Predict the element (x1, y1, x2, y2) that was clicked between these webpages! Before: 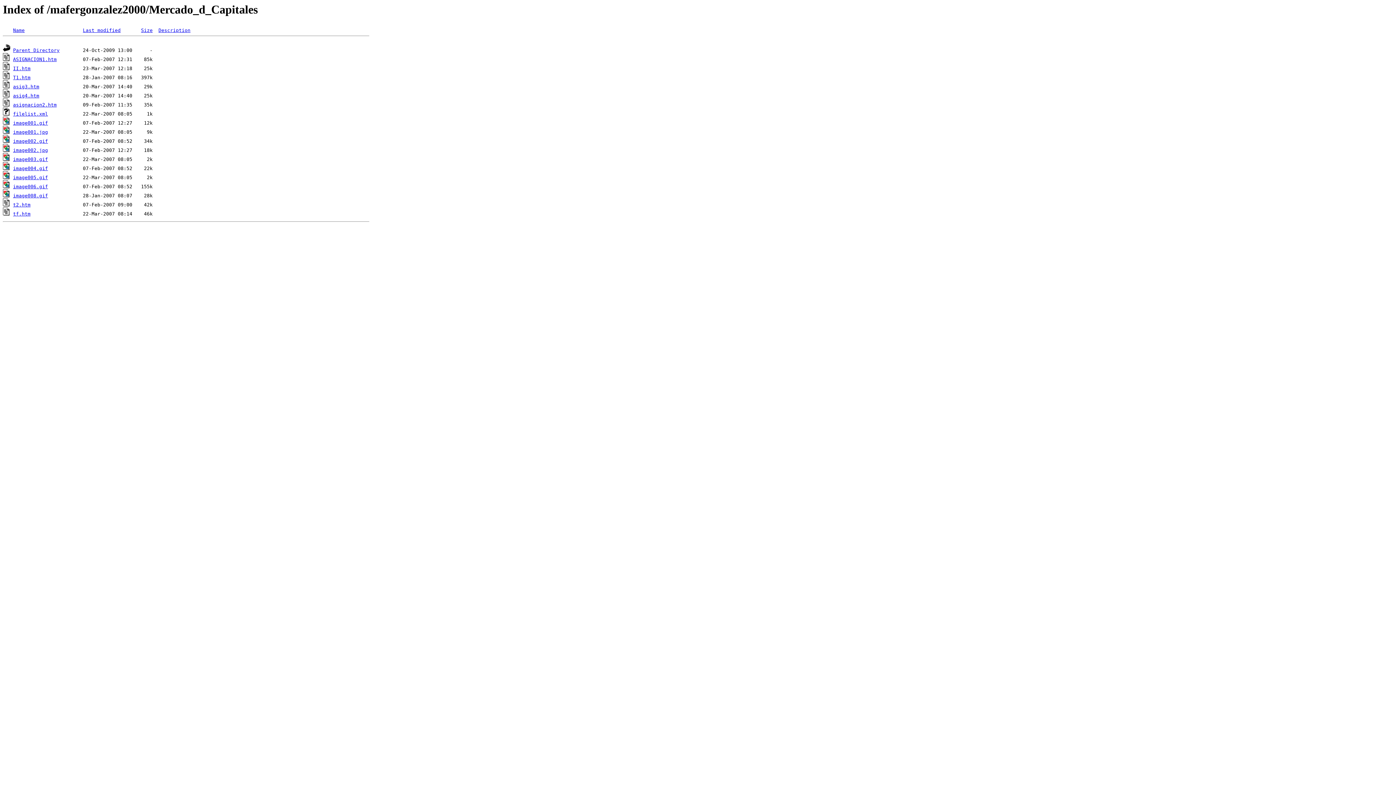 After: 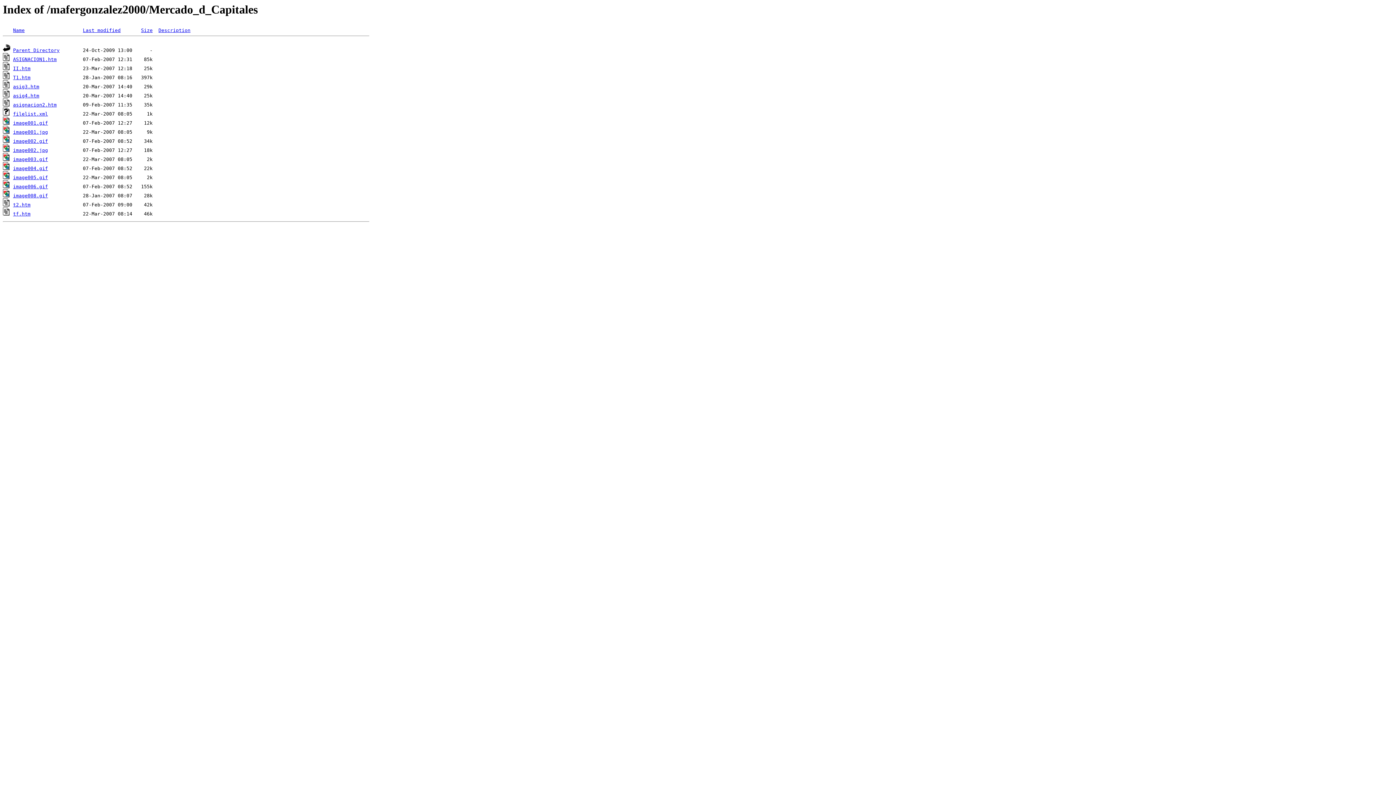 Action: label: Description bbox: (158, 27, 190, 33)